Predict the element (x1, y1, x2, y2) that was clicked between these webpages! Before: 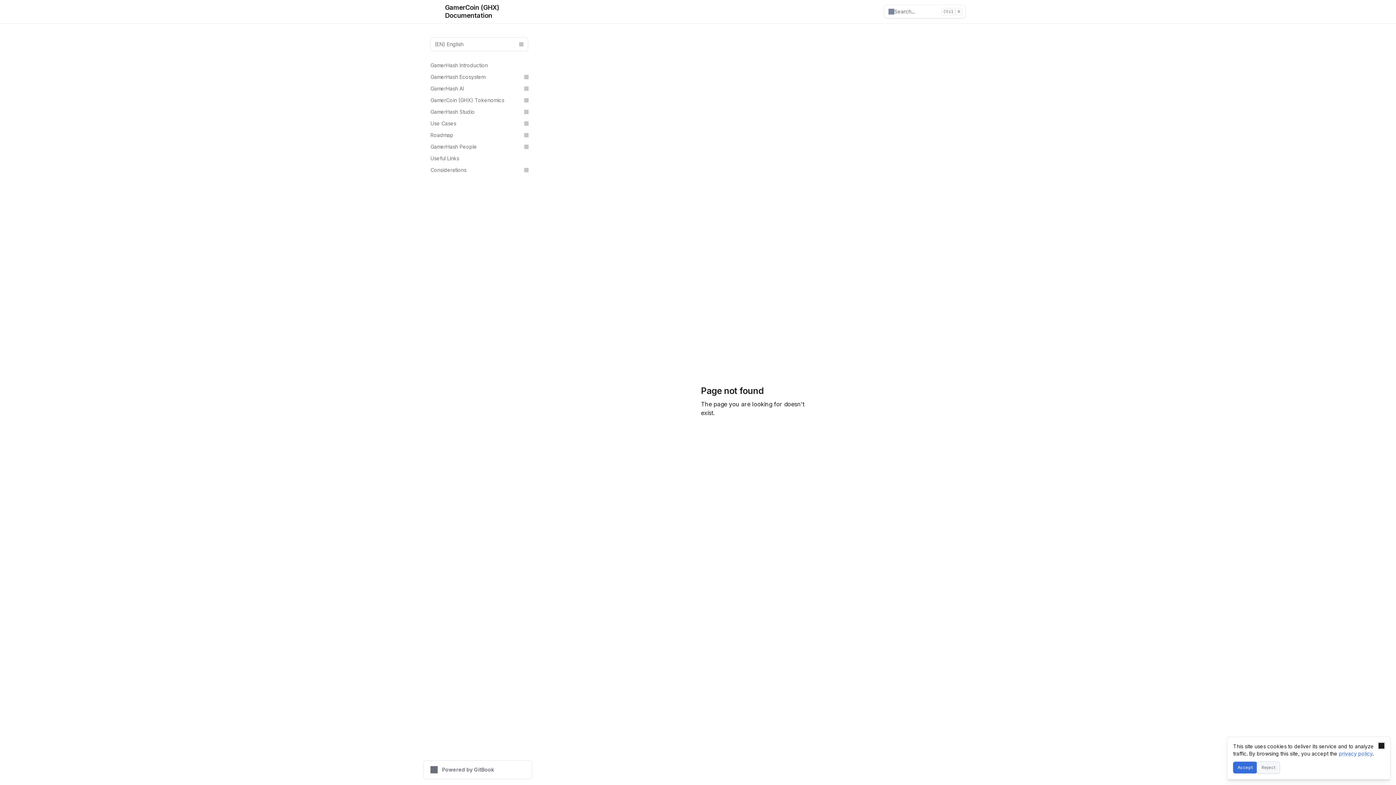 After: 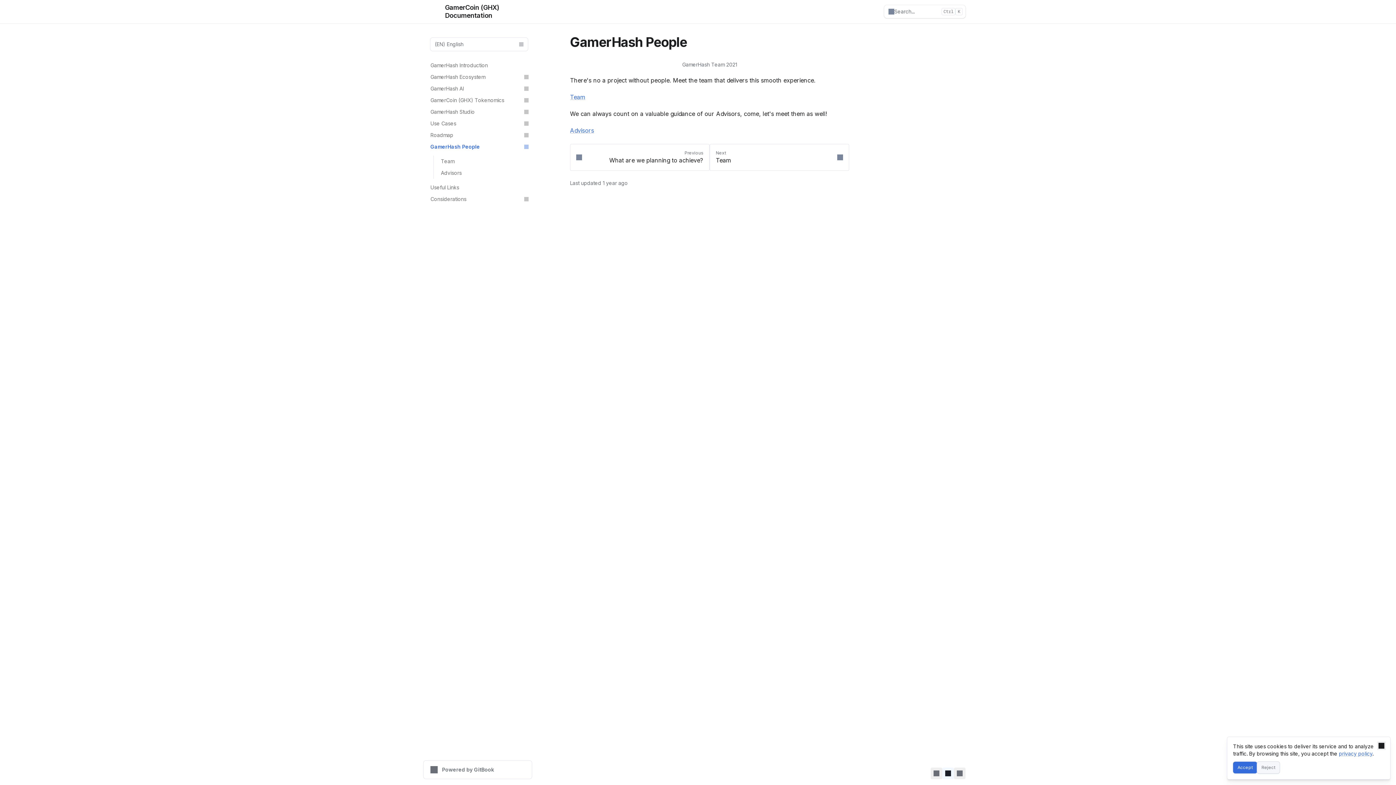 Action: label: GamerHash People bbox: (426, 141, 532, 152)